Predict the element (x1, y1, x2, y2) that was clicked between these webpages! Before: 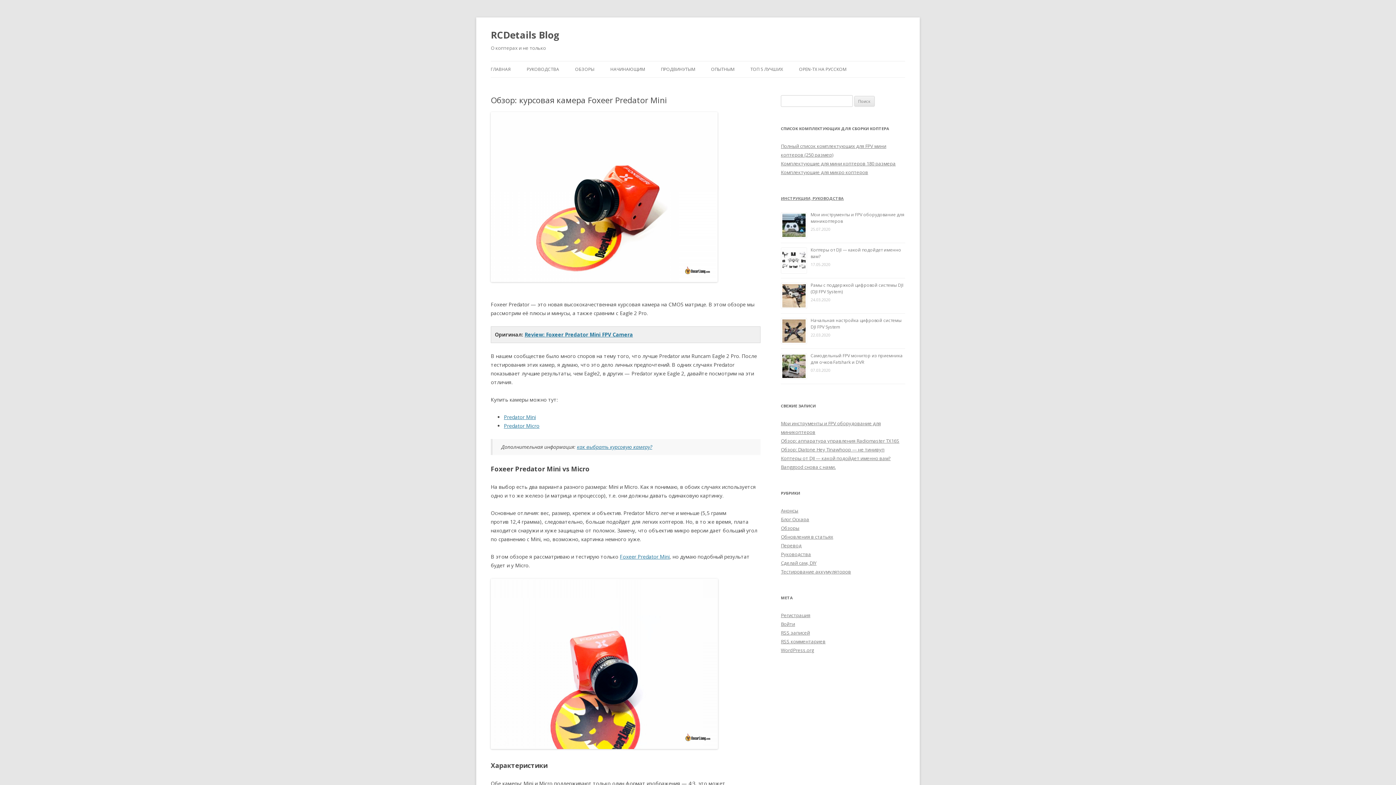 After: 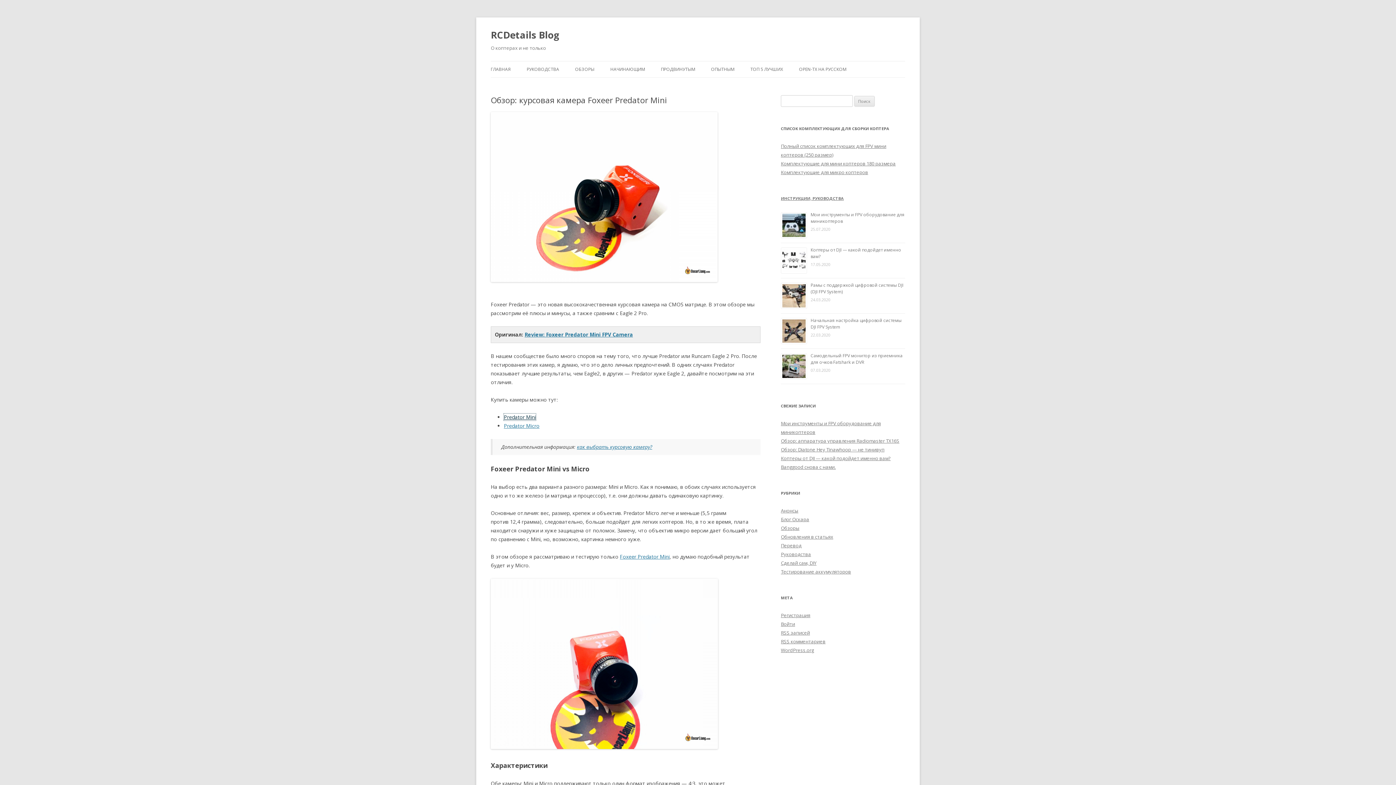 Action: label: Predator Mini bbox: (504, 413, 536, 420)